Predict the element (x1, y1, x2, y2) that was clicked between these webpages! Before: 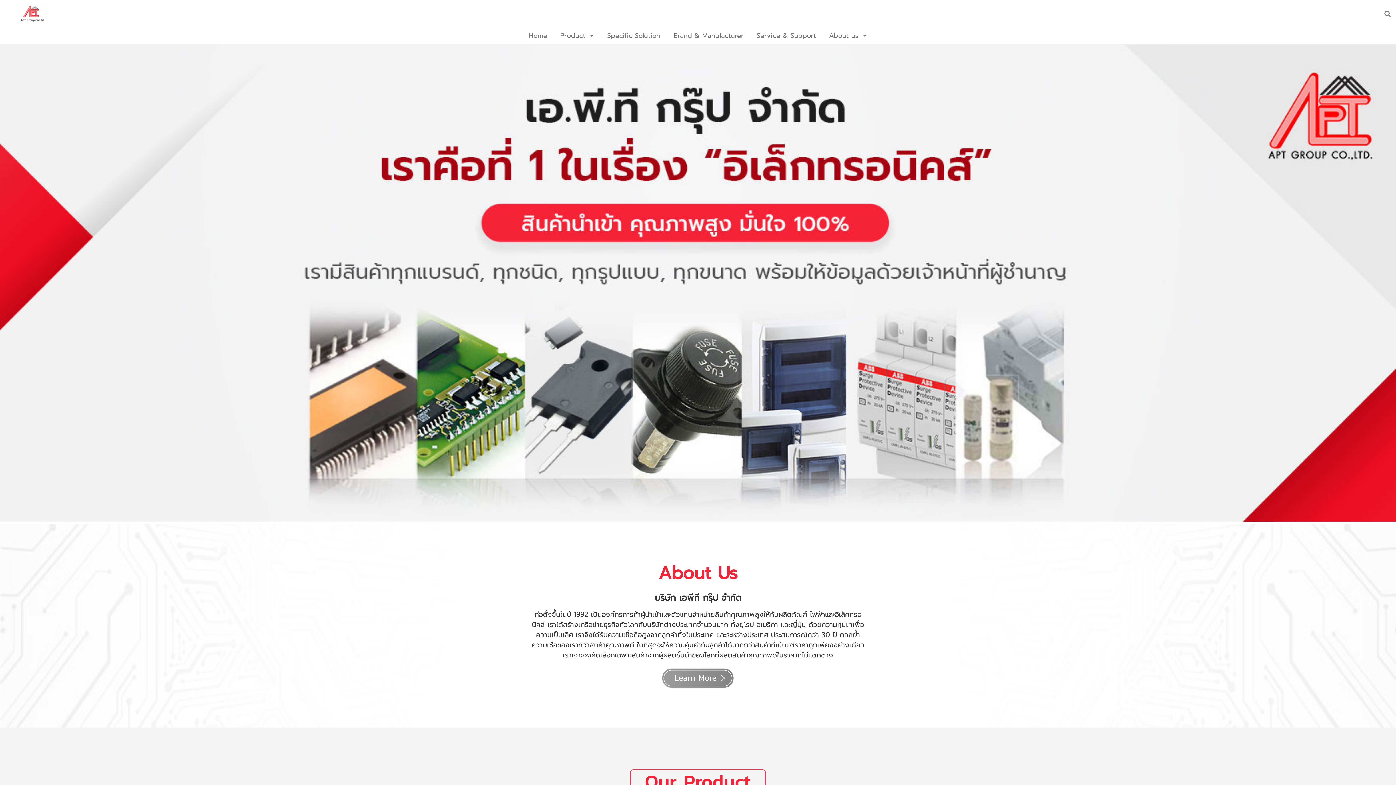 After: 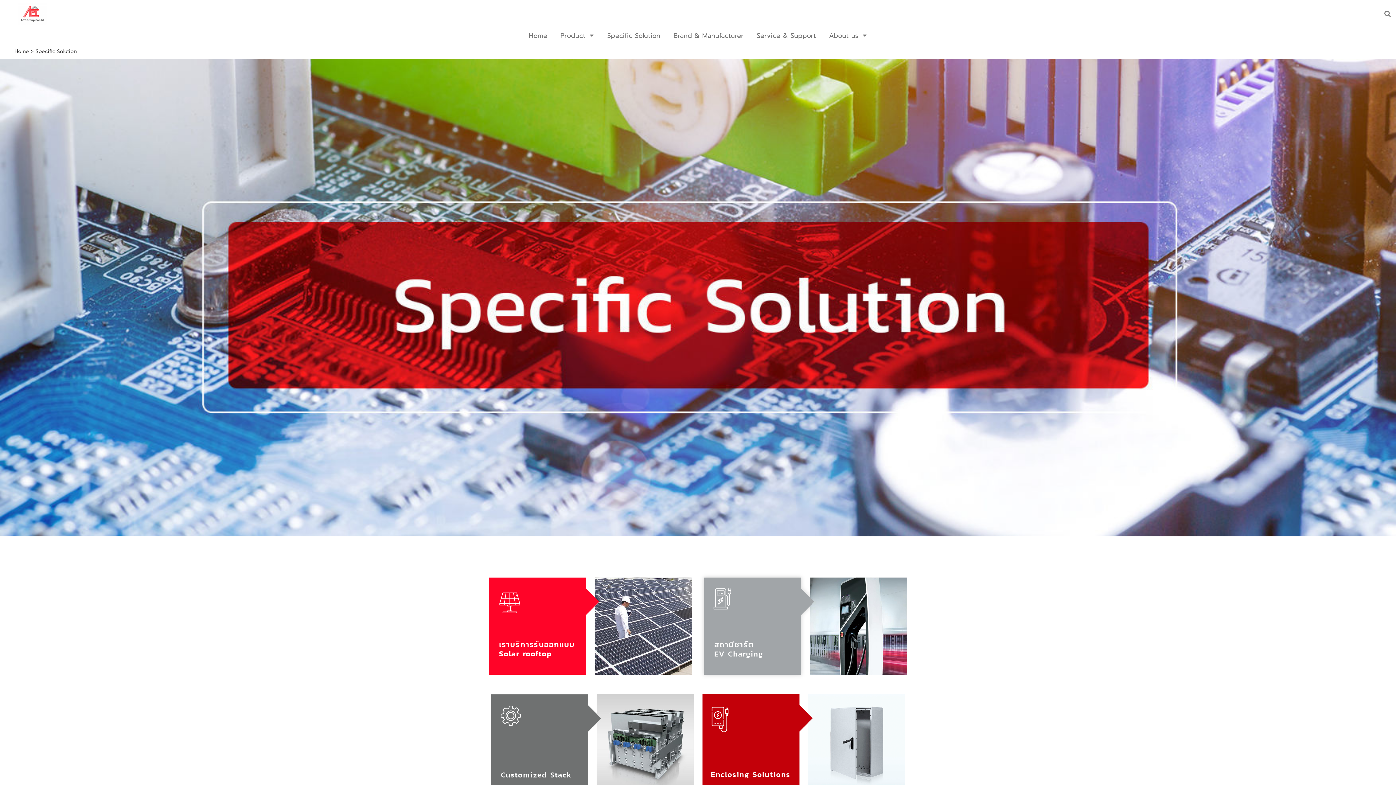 Action: label: Specific Solution bbox: (607, 28, 660, 42)